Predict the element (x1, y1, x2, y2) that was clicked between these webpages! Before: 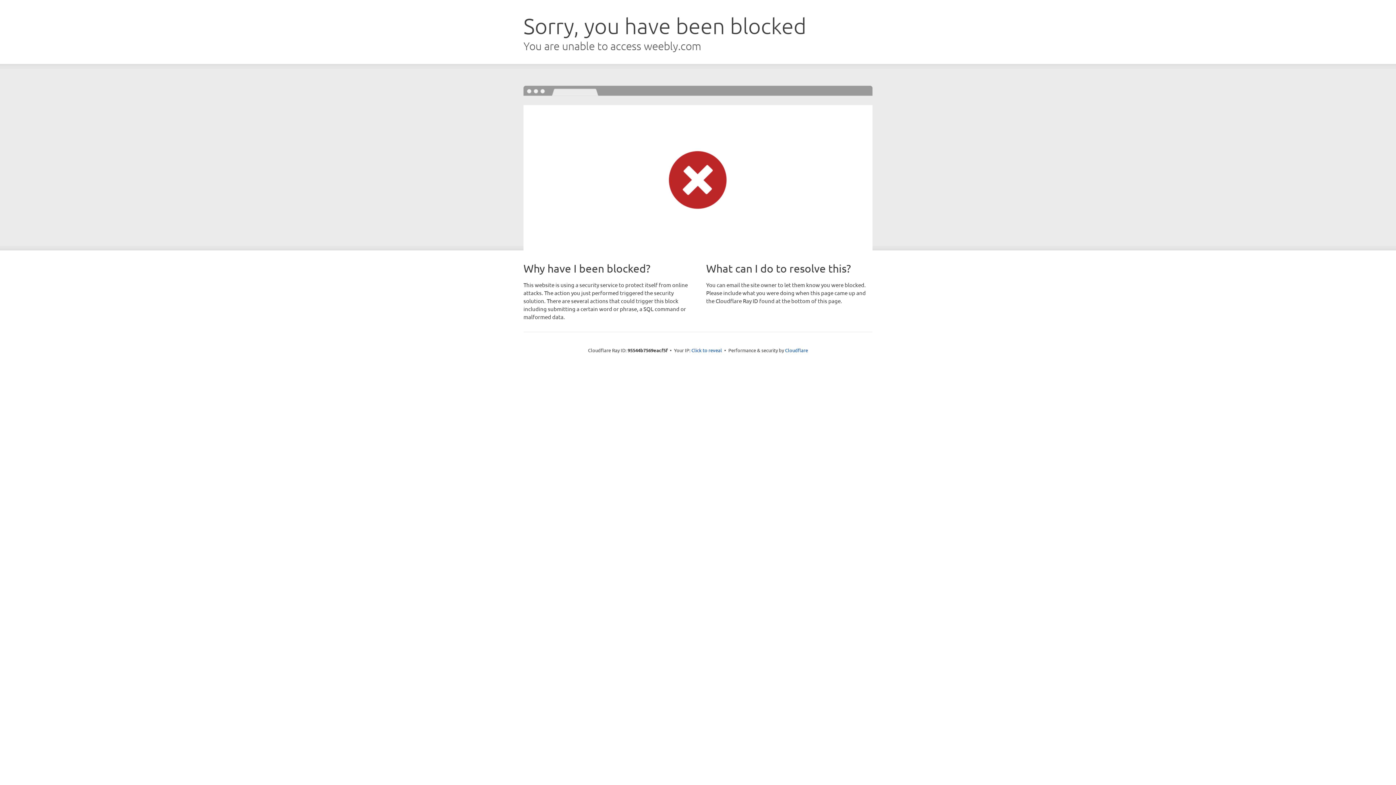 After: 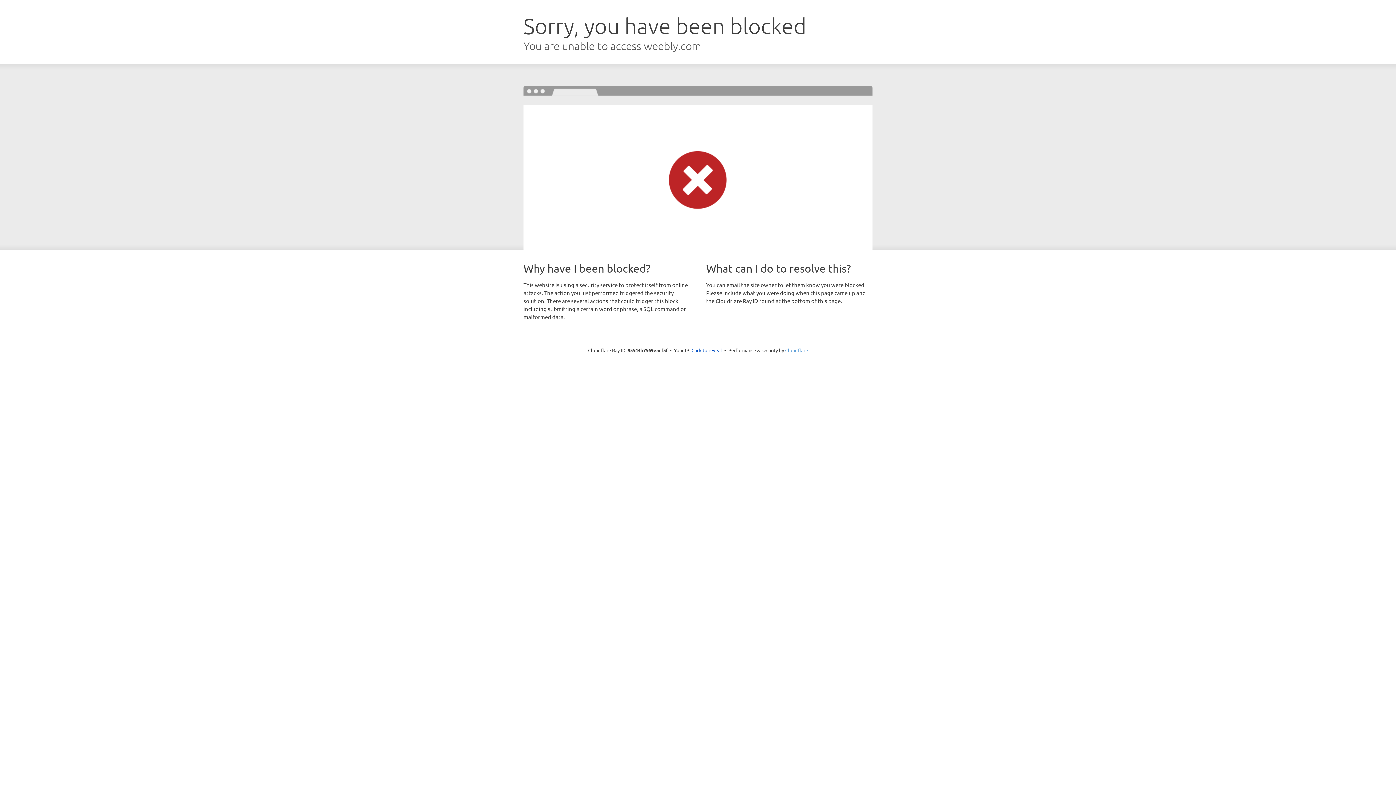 Action: bbox: (785, 347, 808, 353) label: Cloudflare